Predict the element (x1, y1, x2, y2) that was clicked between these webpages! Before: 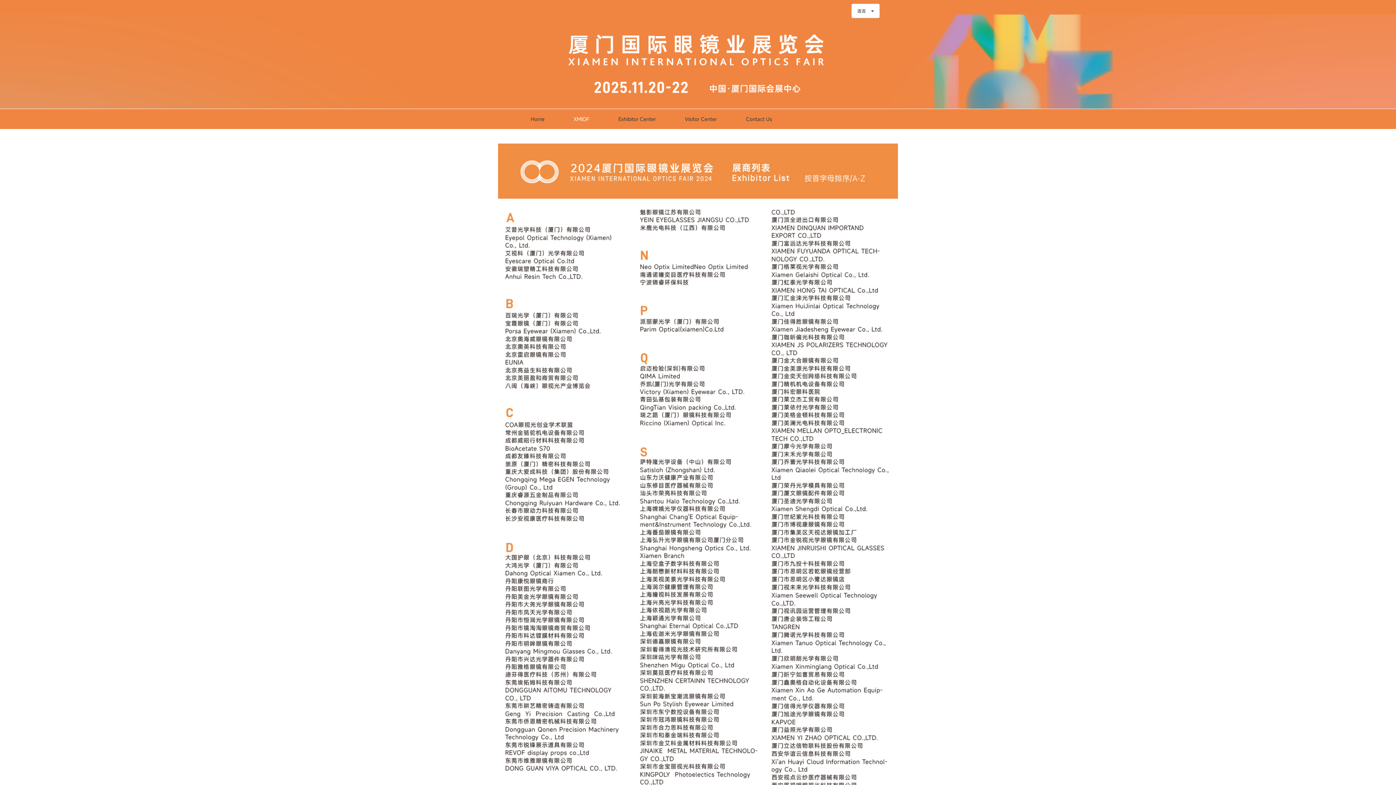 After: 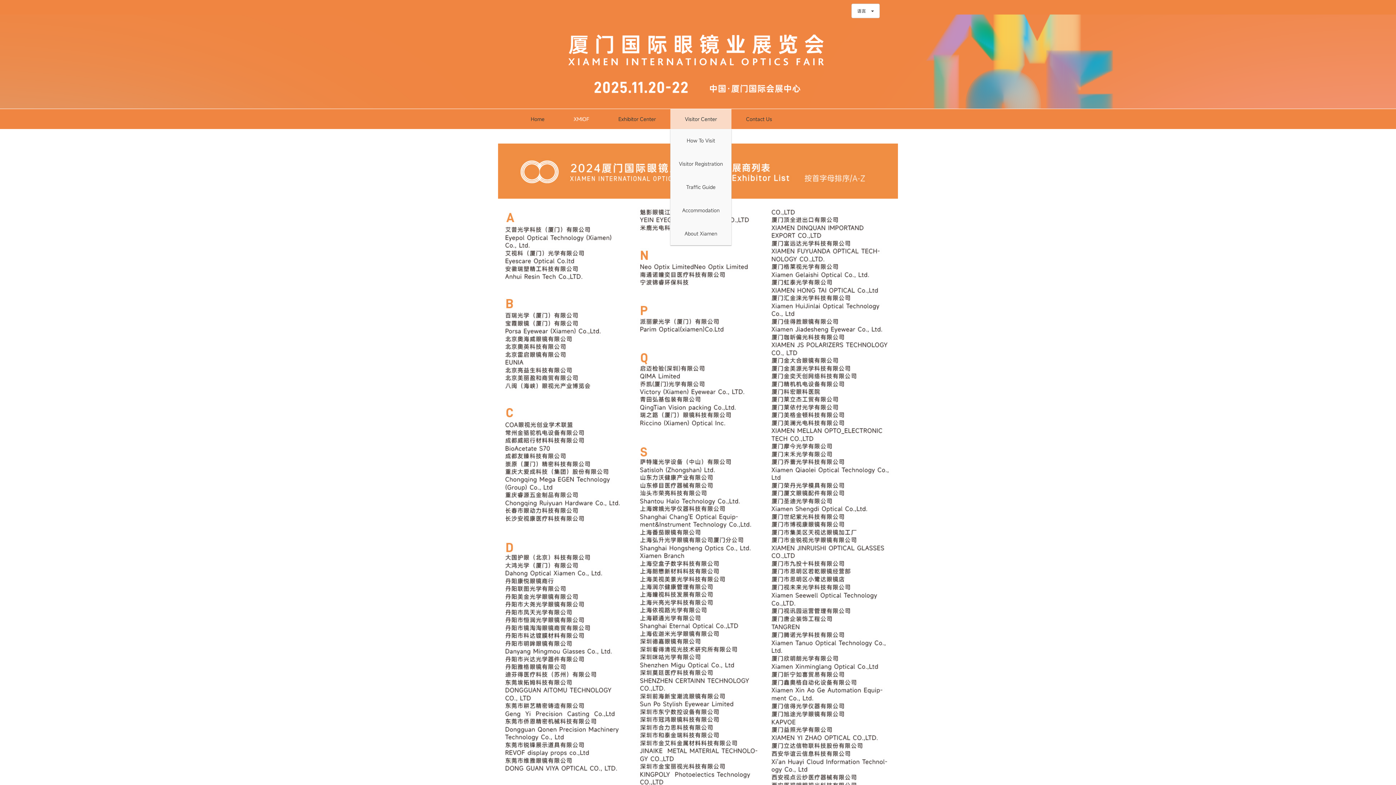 Action: bbox: (670, 109, 731, 129) label: Visitor Center